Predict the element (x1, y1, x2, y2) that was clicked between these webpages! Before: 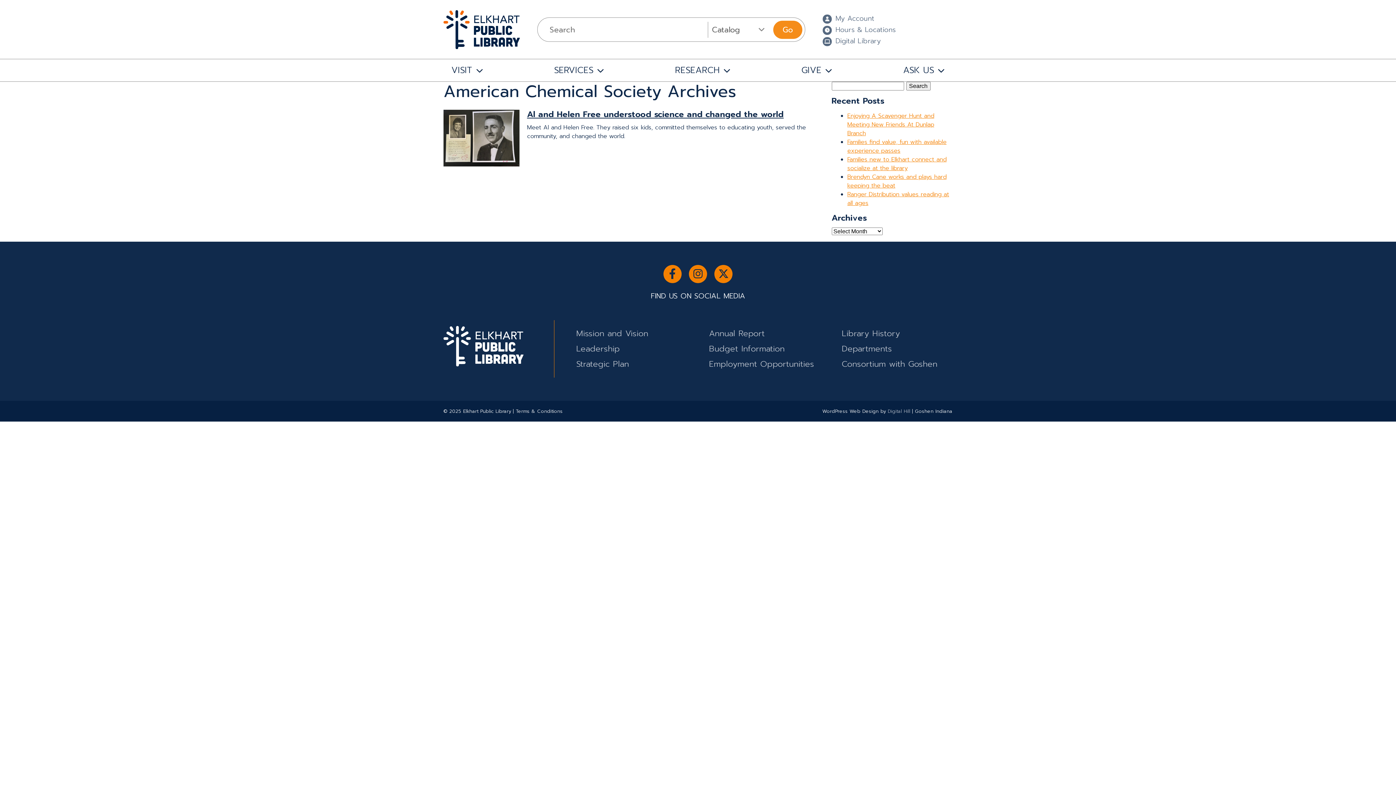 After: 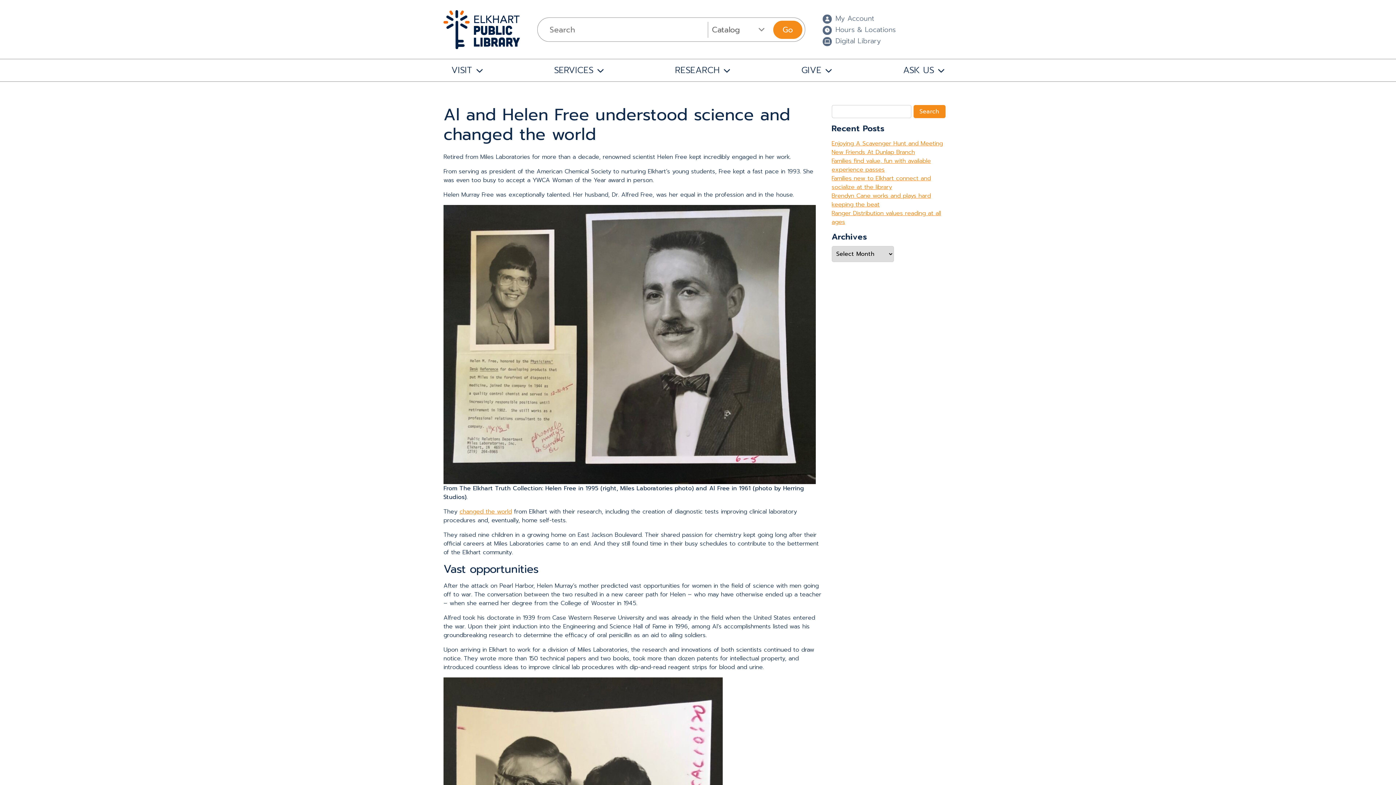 Action: label: Al and Helen Free understood science and changed the world bbox: (527, 108, 783, 120)